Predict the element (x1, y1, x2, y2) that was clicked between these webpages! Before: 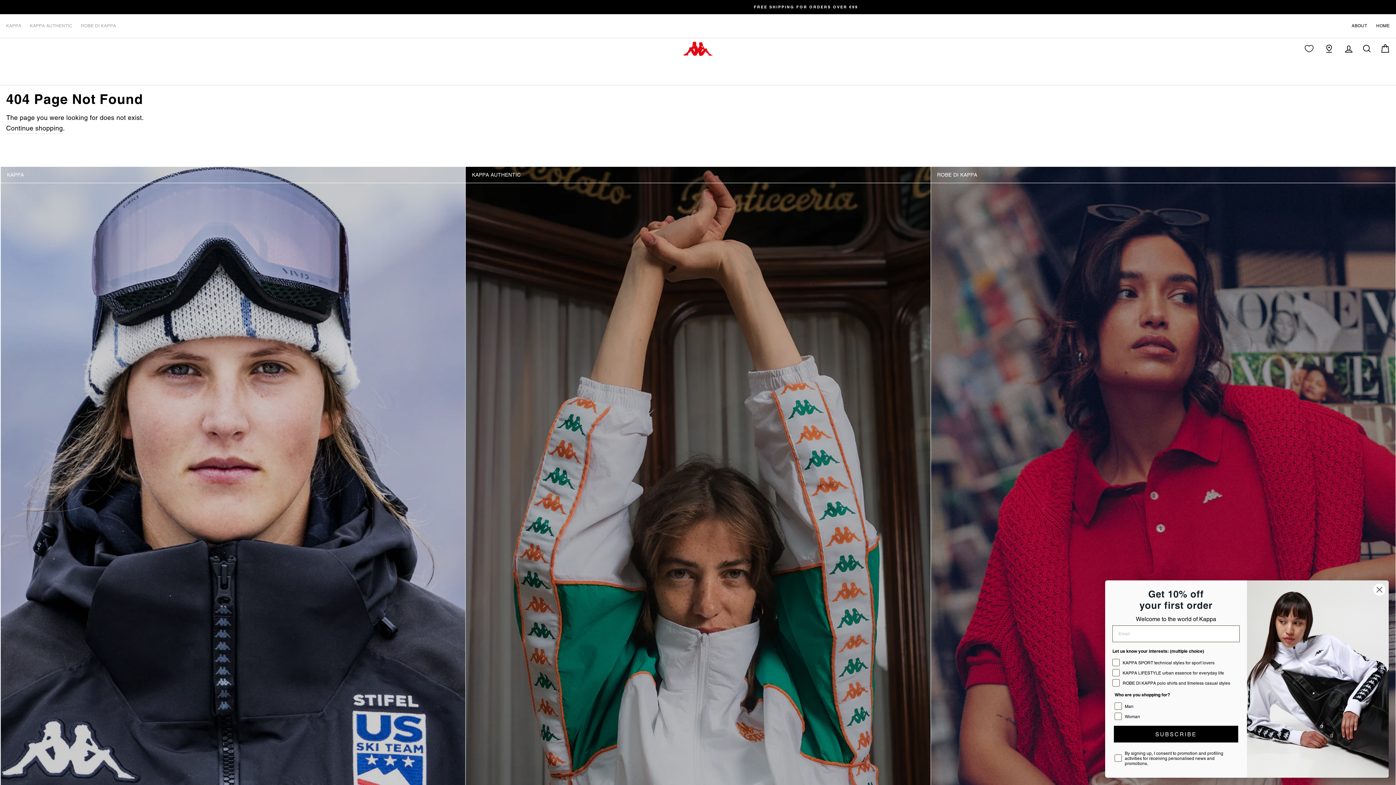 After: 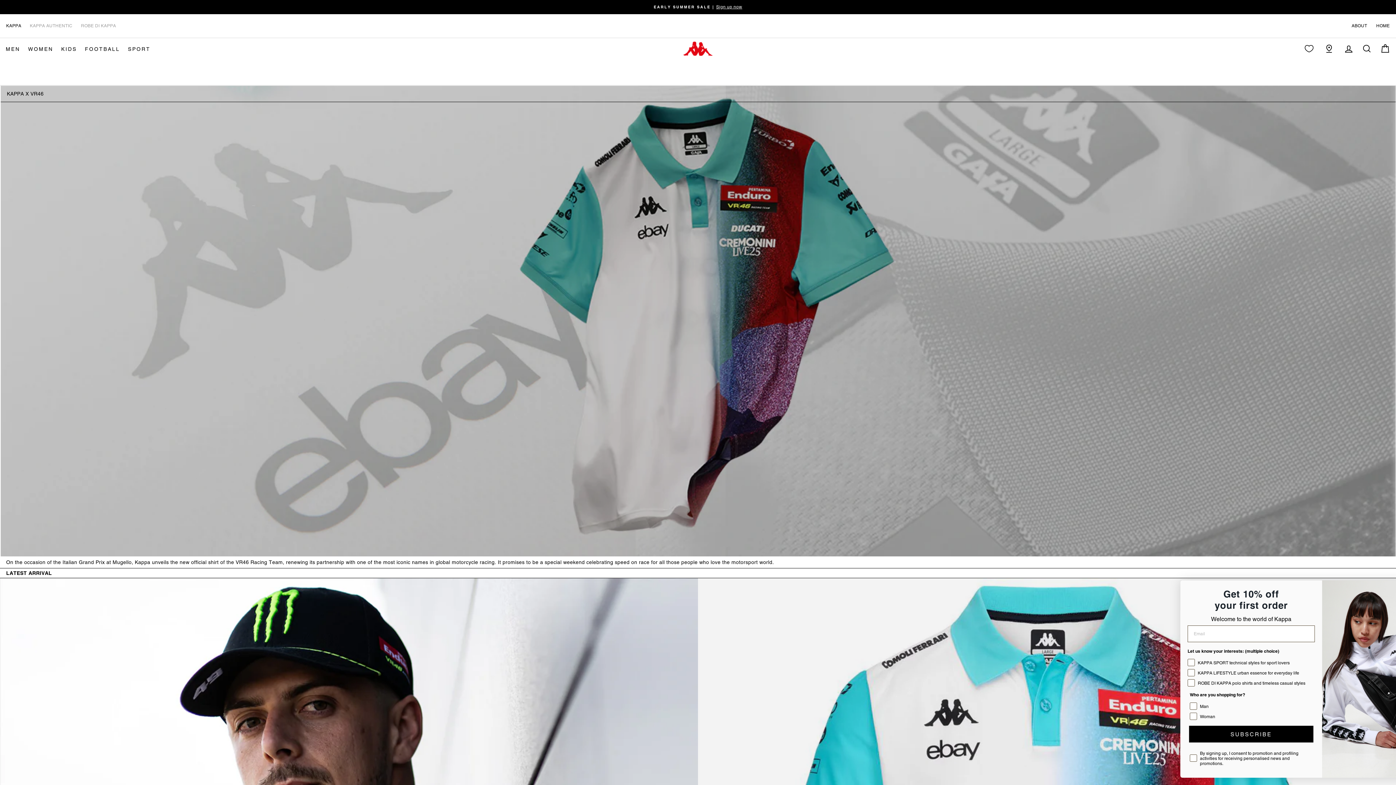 Action: bbox: (6, 22, 21, 29) label: KAPPA